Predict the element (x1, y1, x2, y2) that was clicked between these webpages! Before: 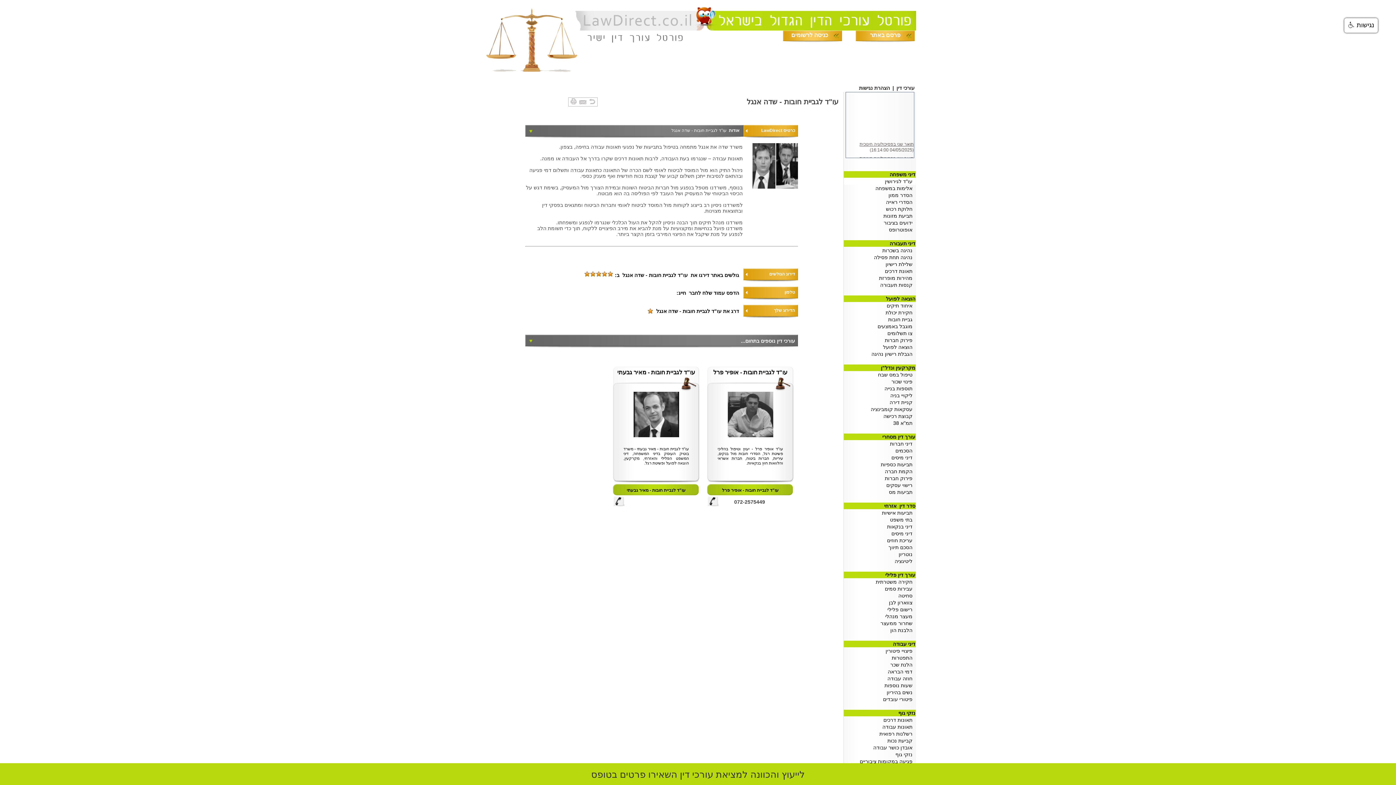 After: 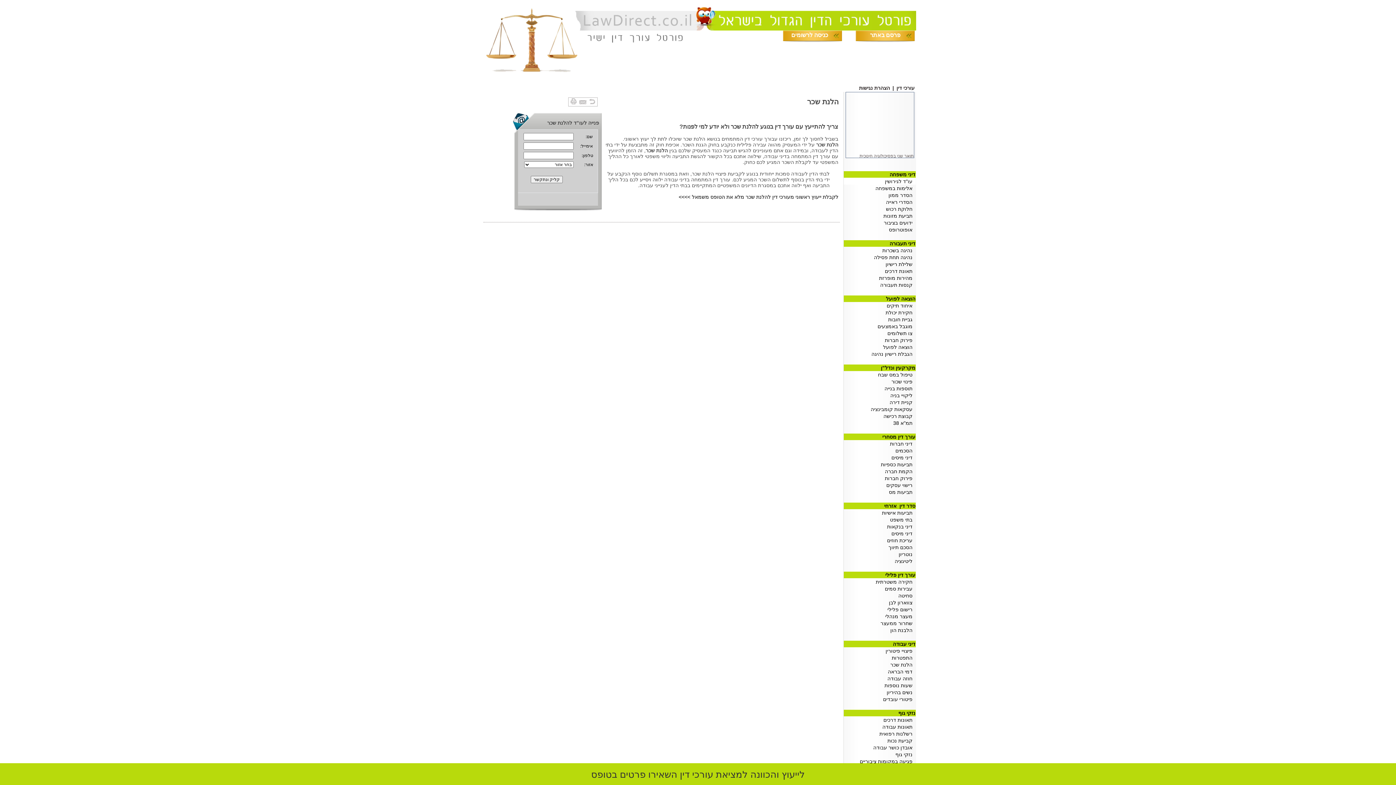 Action: bbox: (890, 662, 915, 668) label:   הלנת שכר